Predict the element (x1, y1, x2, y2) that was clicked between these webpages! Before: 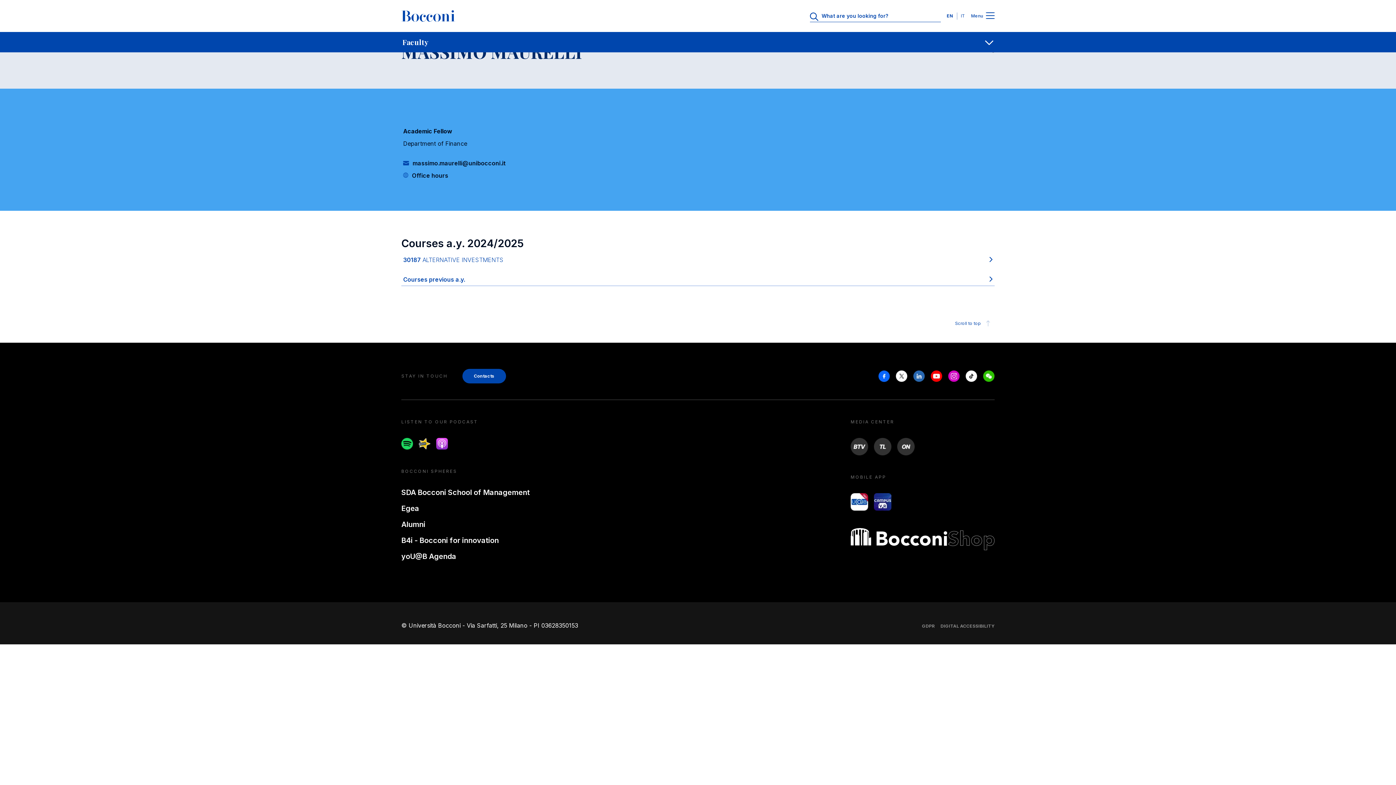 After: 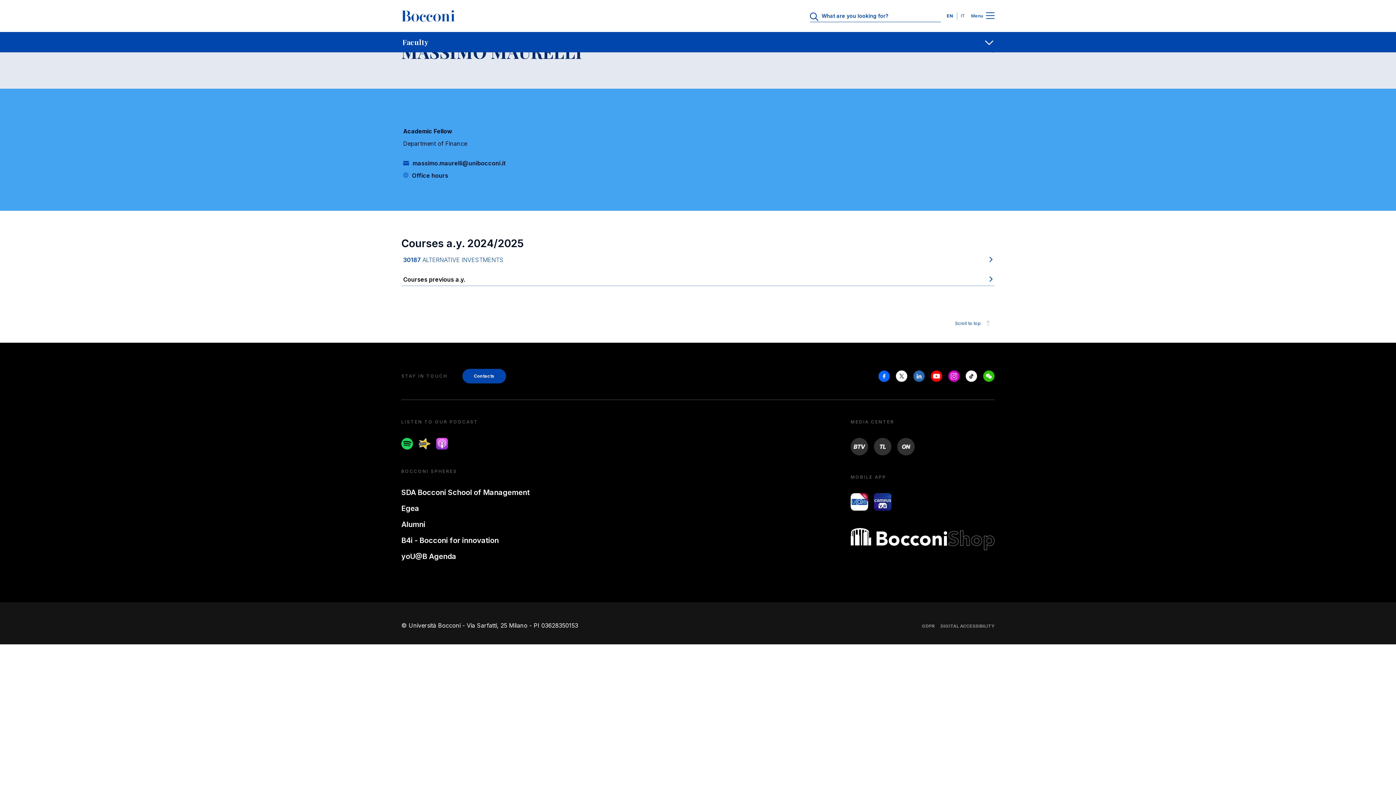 Action: label: Courses previous a.y. bbox: (403, 276, 465, 283)